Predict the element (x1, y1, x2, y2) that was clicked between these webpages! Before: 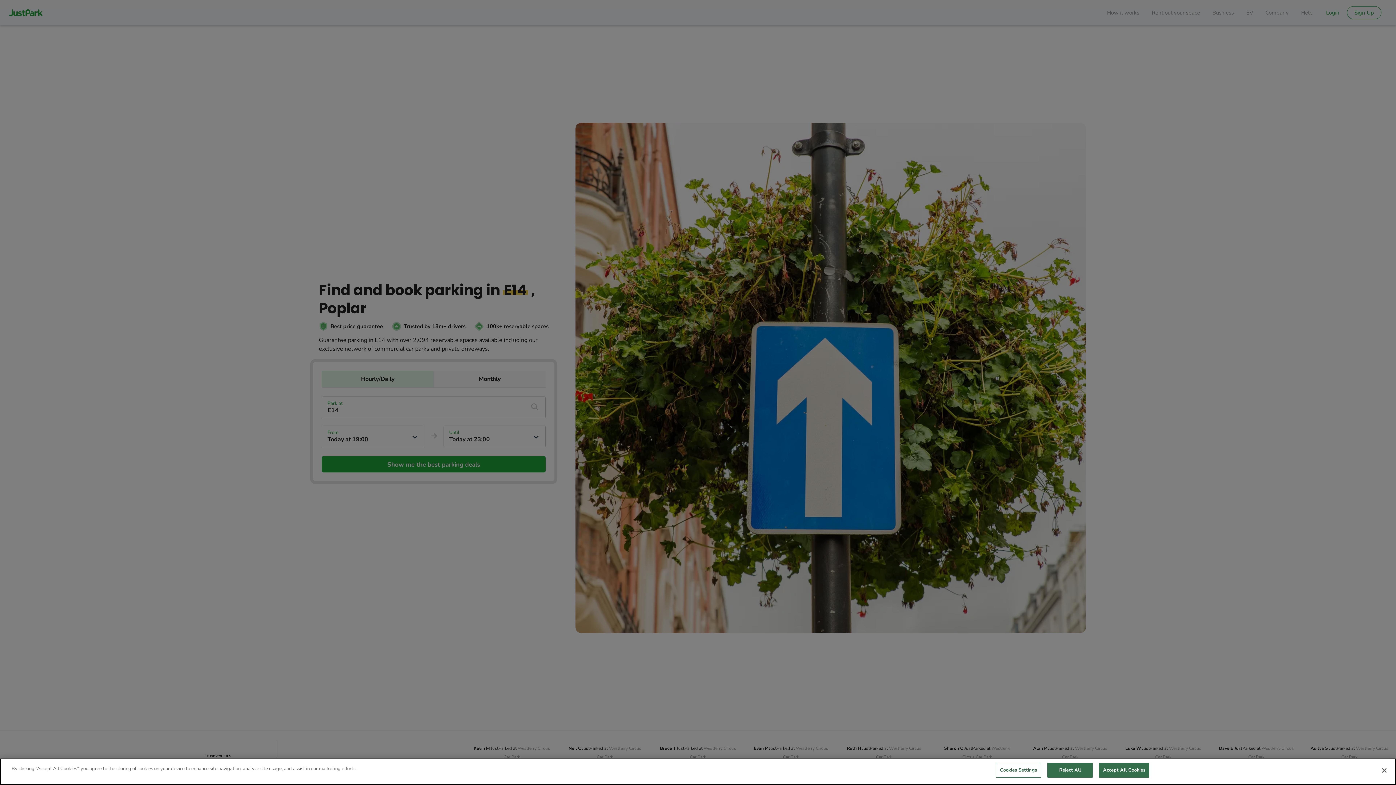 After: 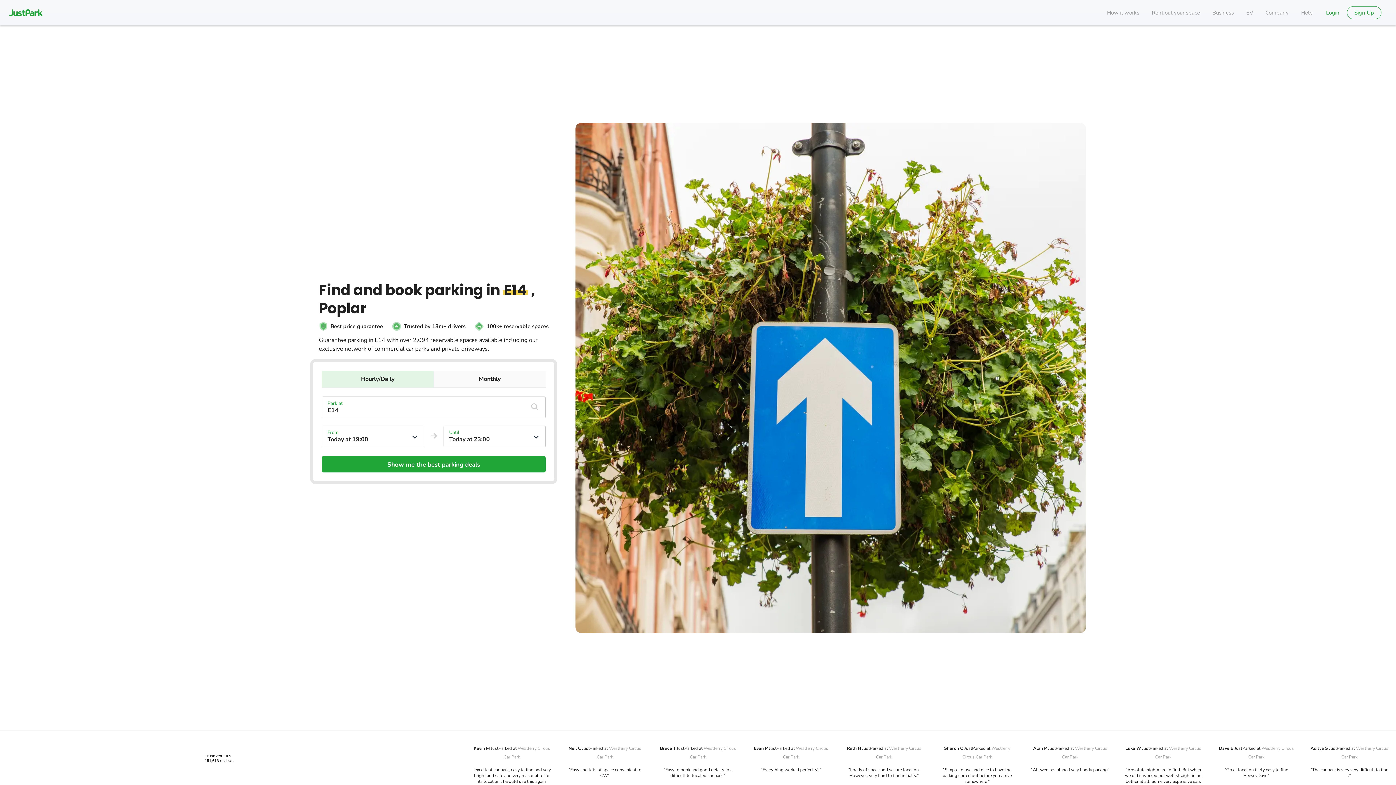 Action: bbox: (1099, 763, 1149, 778) label: Accept All Cookies